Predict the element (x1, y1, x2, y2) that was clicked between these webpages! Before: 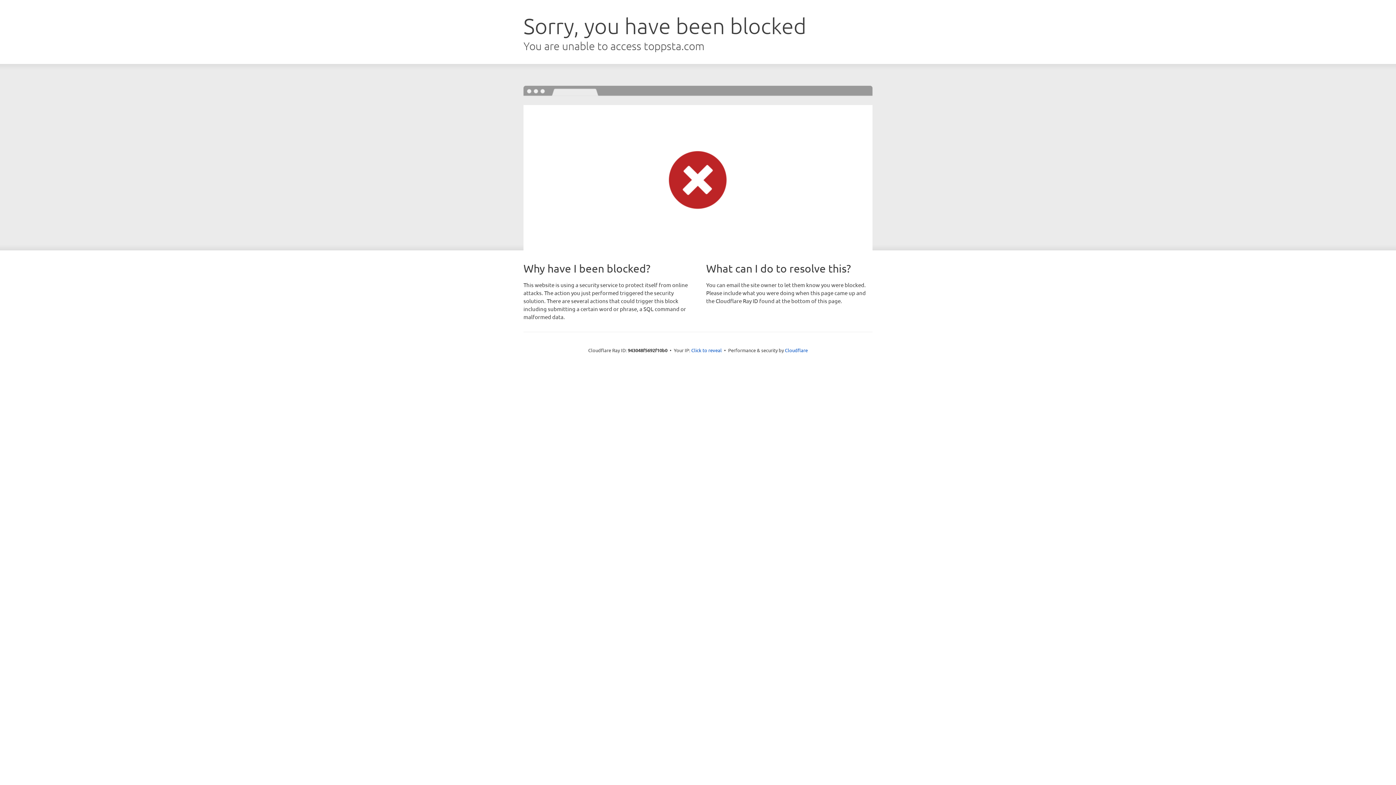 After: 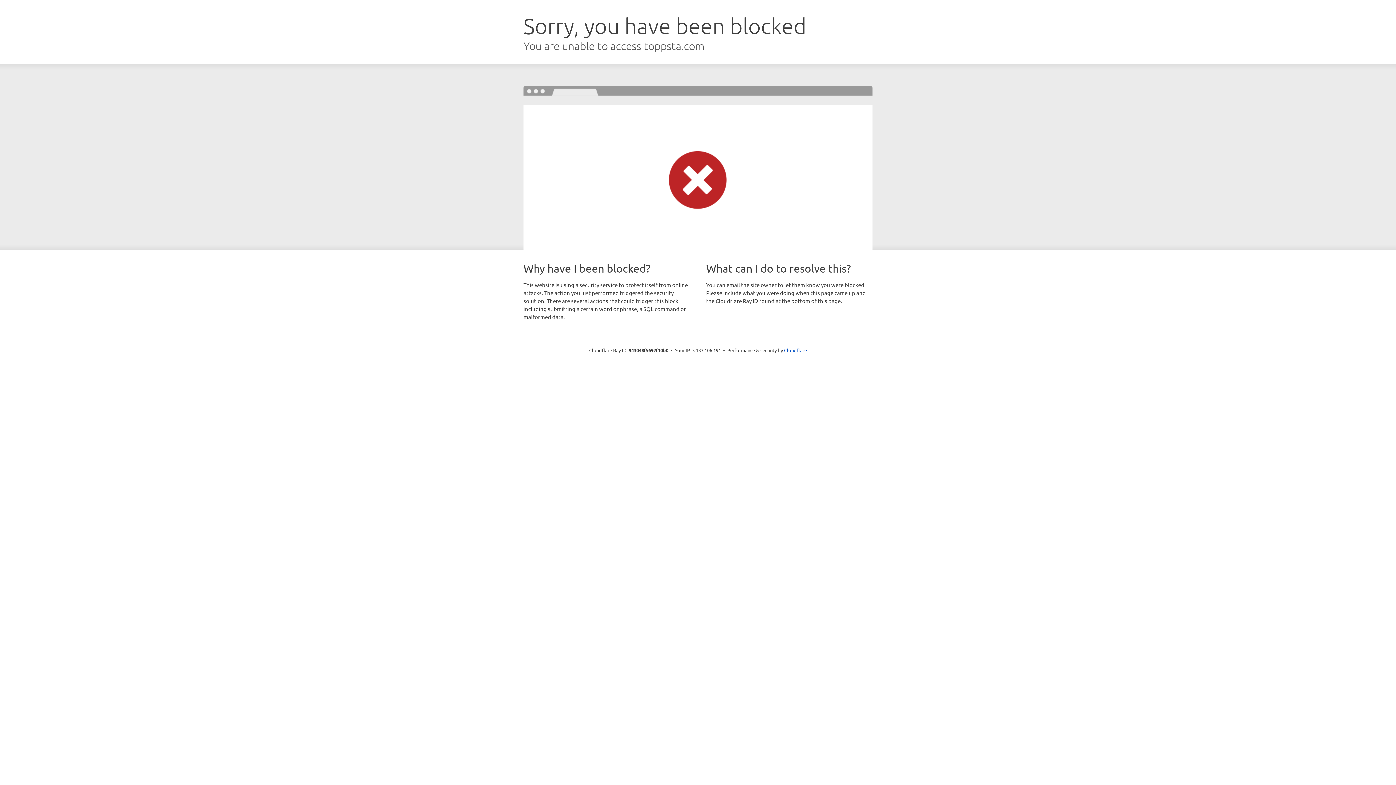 Action: bbox: (691, 346, 722, 353) label: Click to reveal